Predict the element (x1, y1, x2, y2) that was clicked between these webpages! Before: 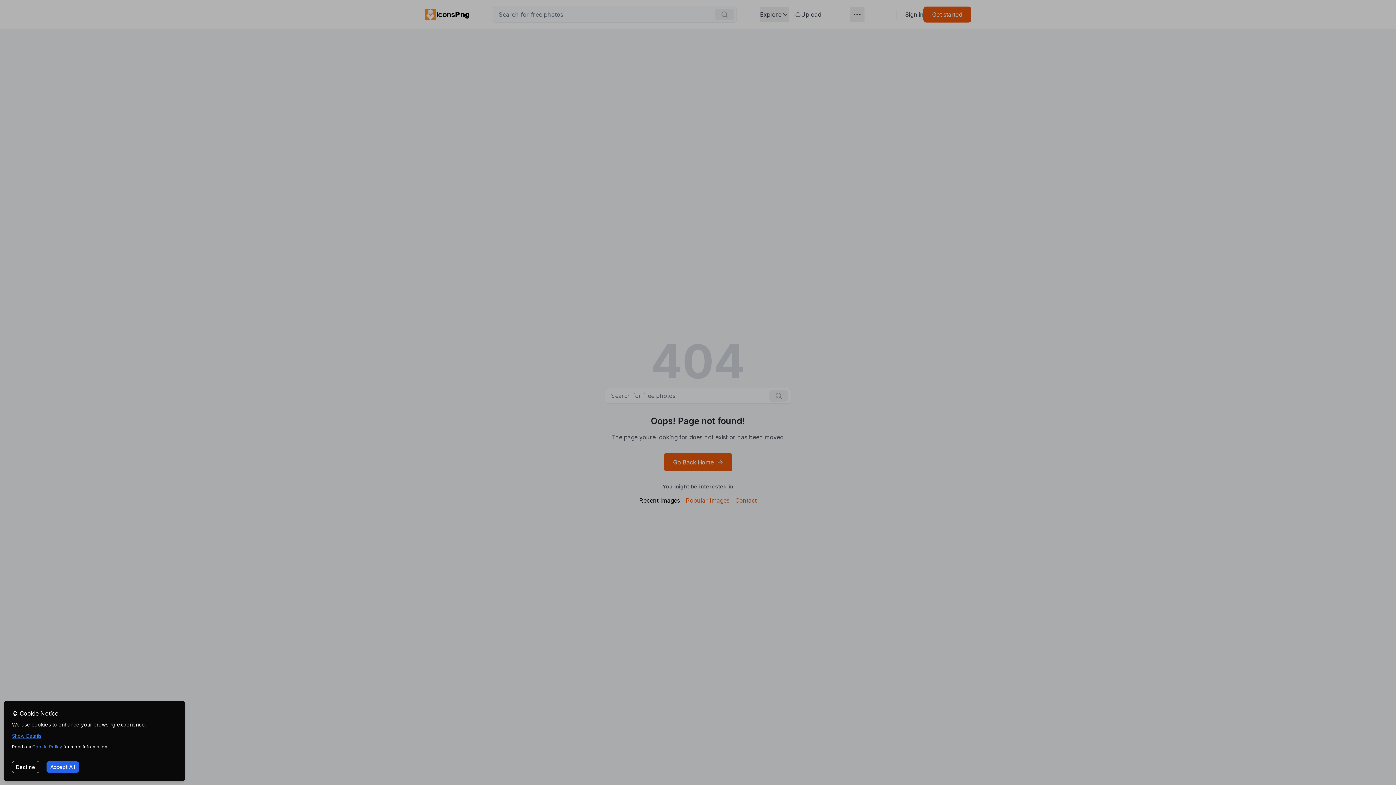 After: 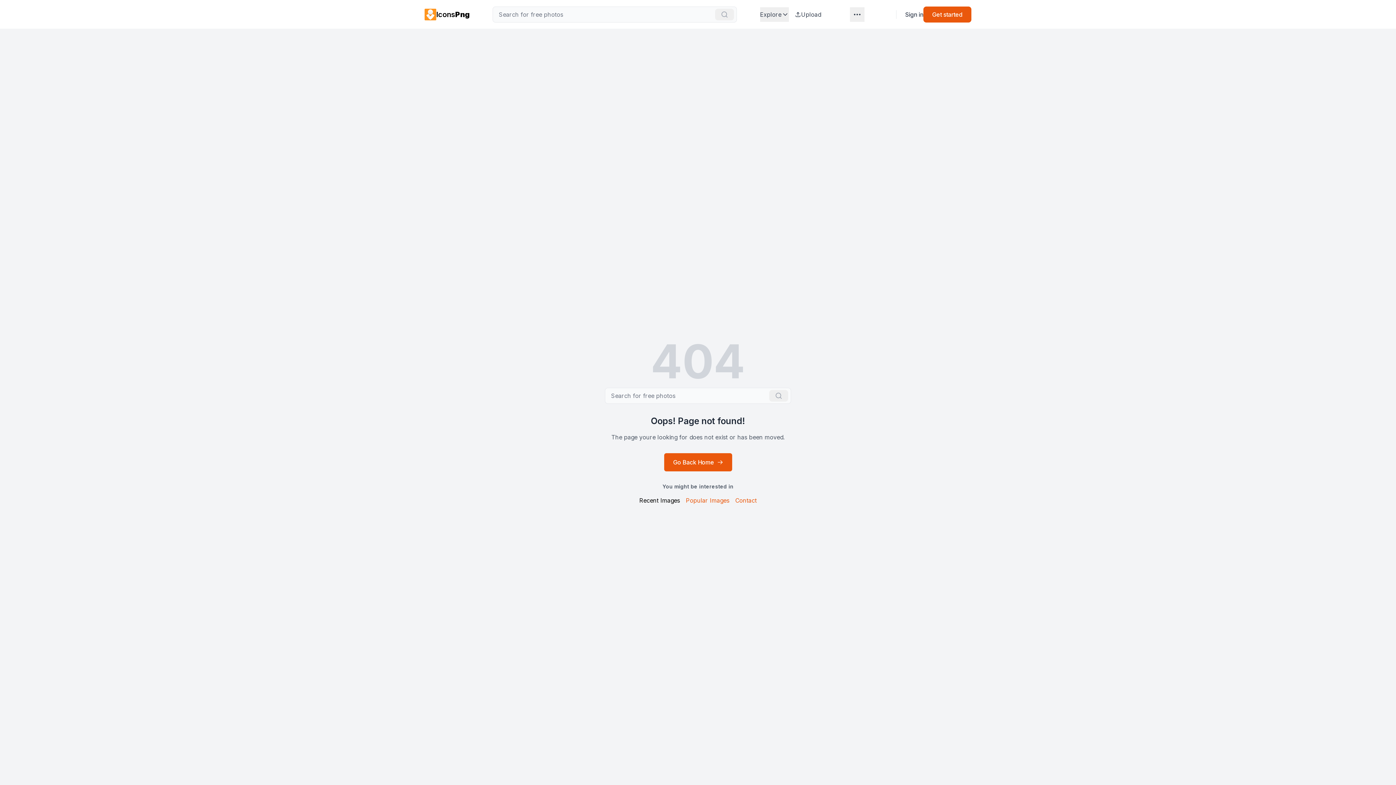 Action: bbox: (46, 761, 78, 773) label: Accept cookies